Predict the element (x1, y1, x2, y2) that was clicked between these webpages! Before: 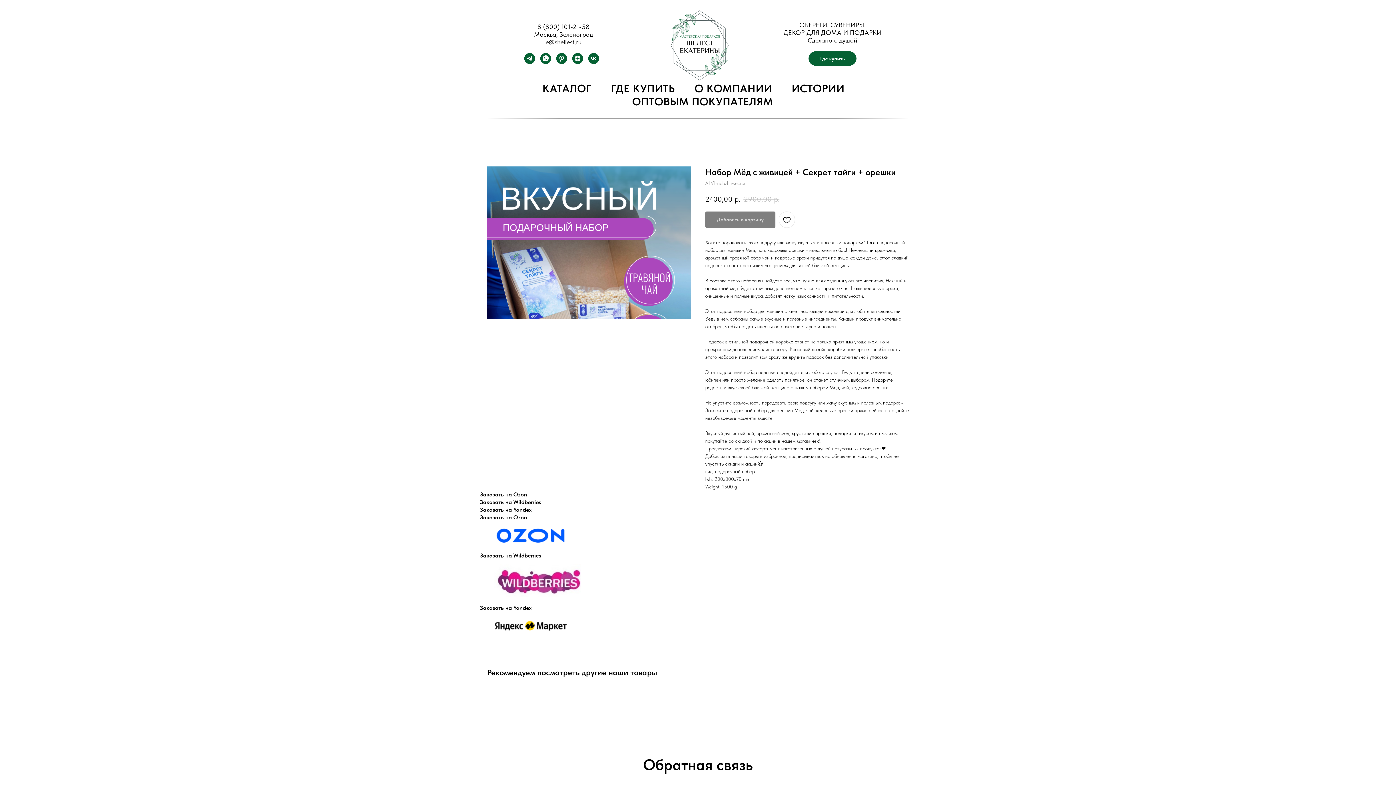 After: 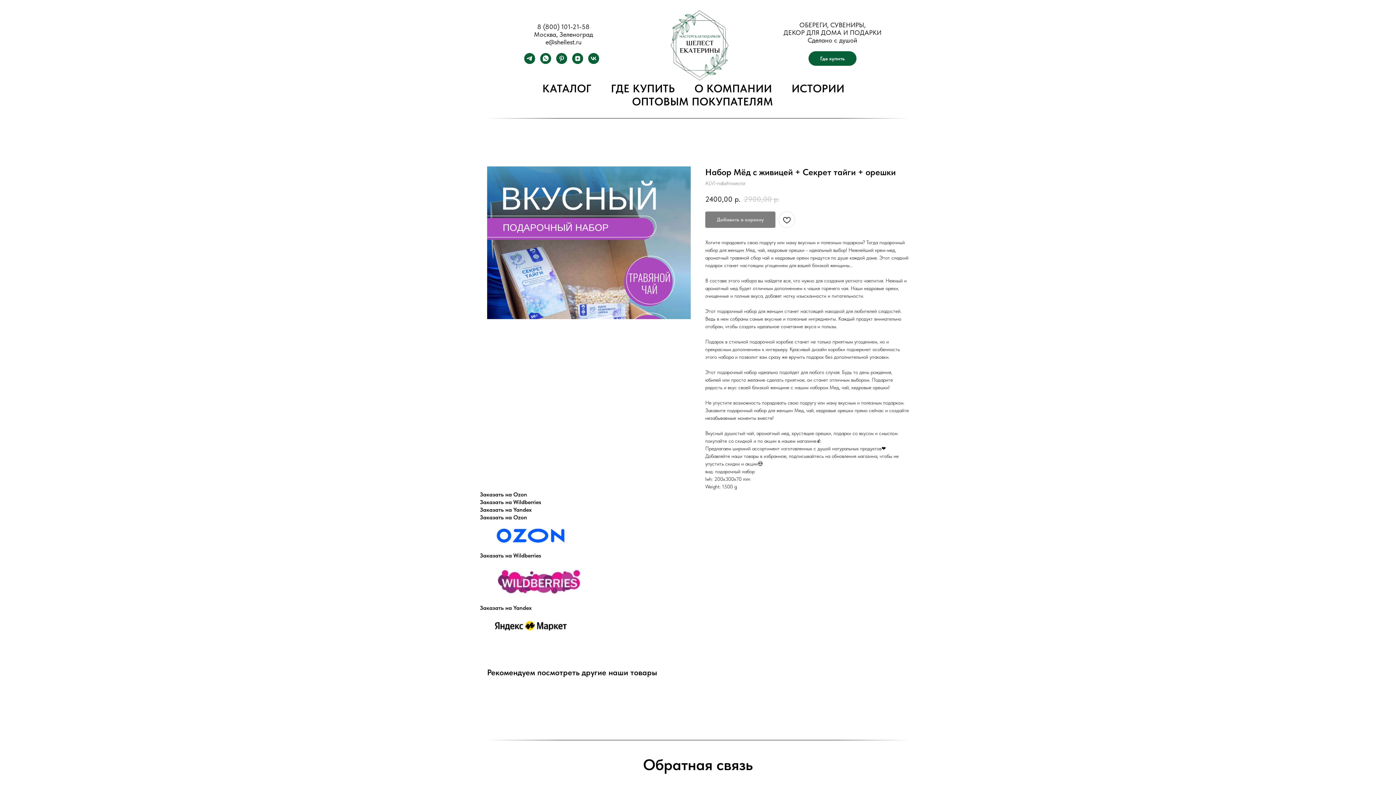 Action: bbox: (540, 58, 551, 65) label: whatsapp